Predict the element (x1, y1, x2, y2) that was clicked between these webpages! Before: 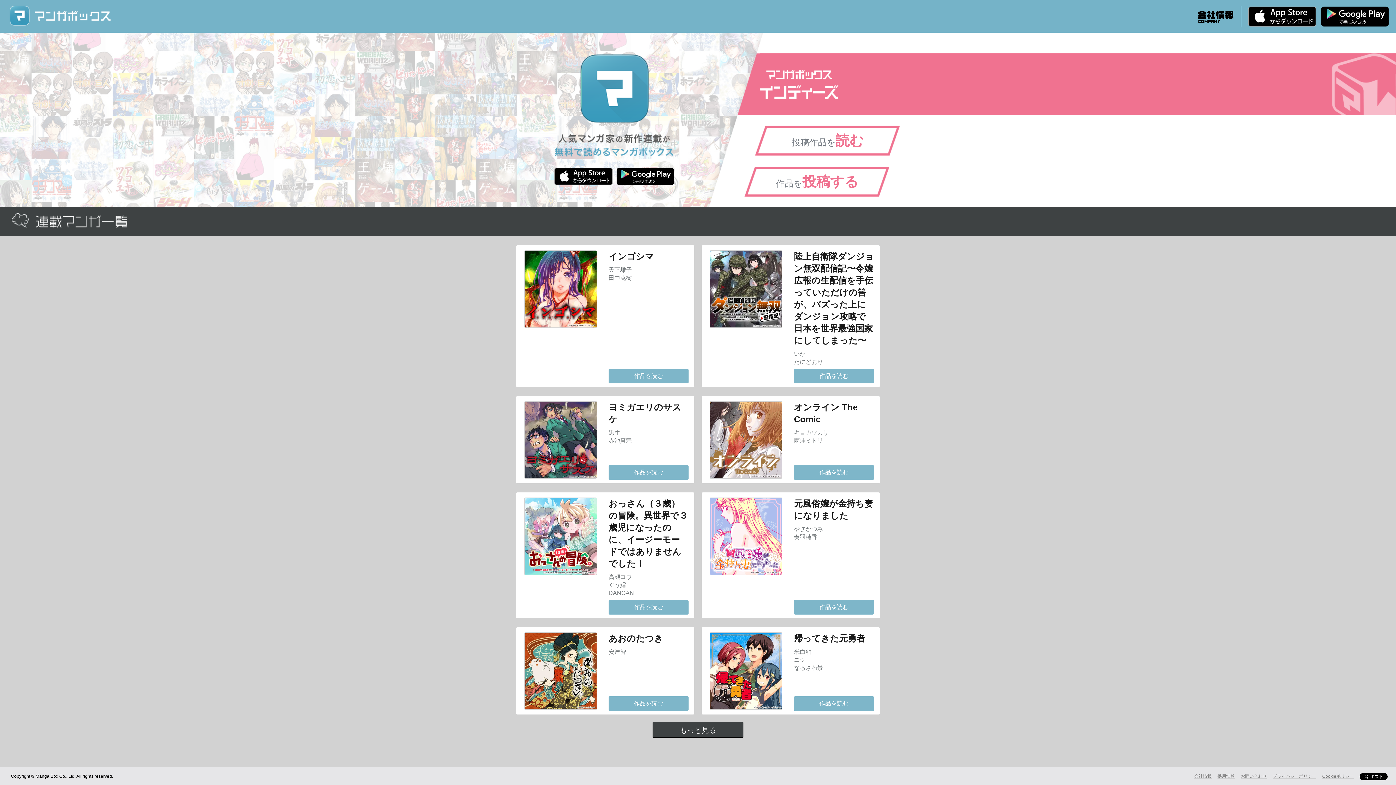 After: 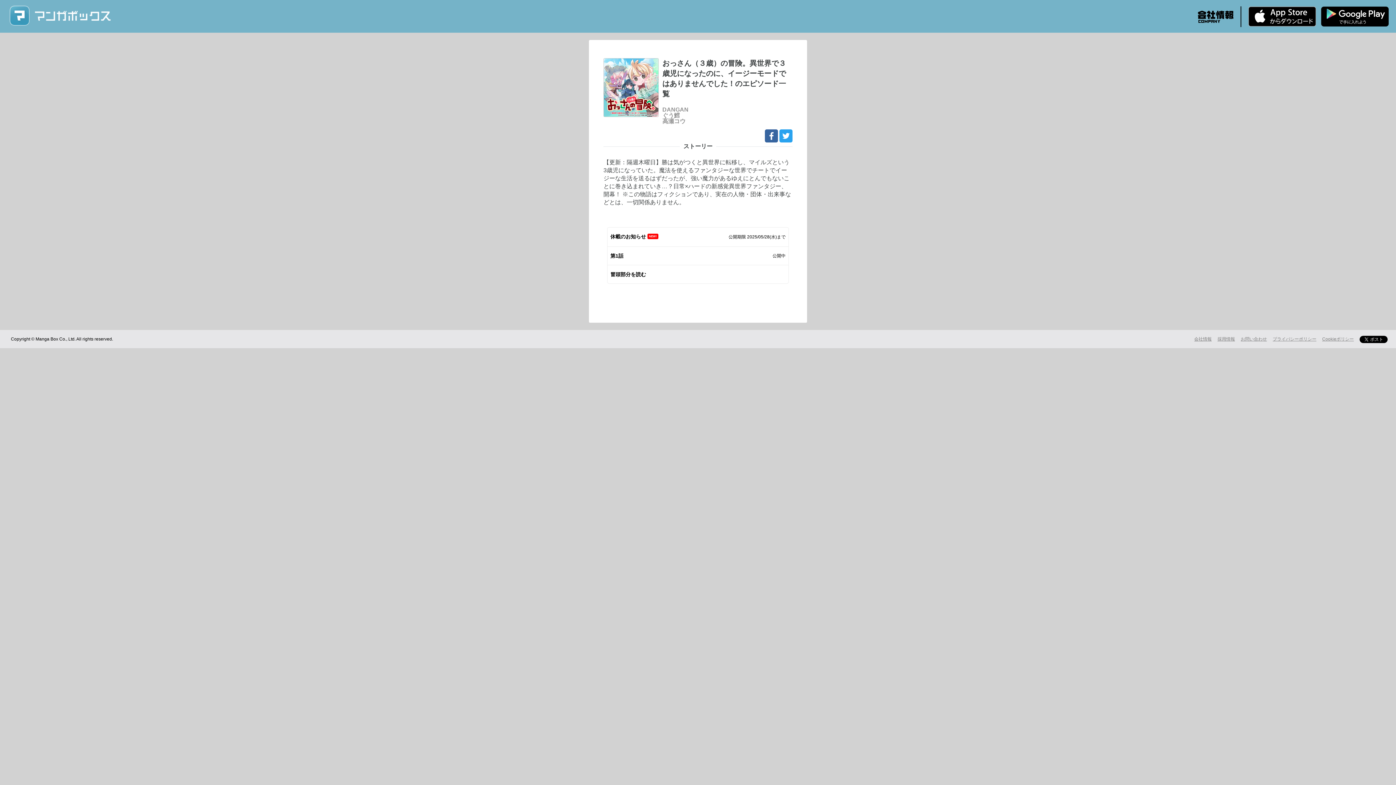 Action: label: 作品を読む bbox: (608, 600, 688, 614)